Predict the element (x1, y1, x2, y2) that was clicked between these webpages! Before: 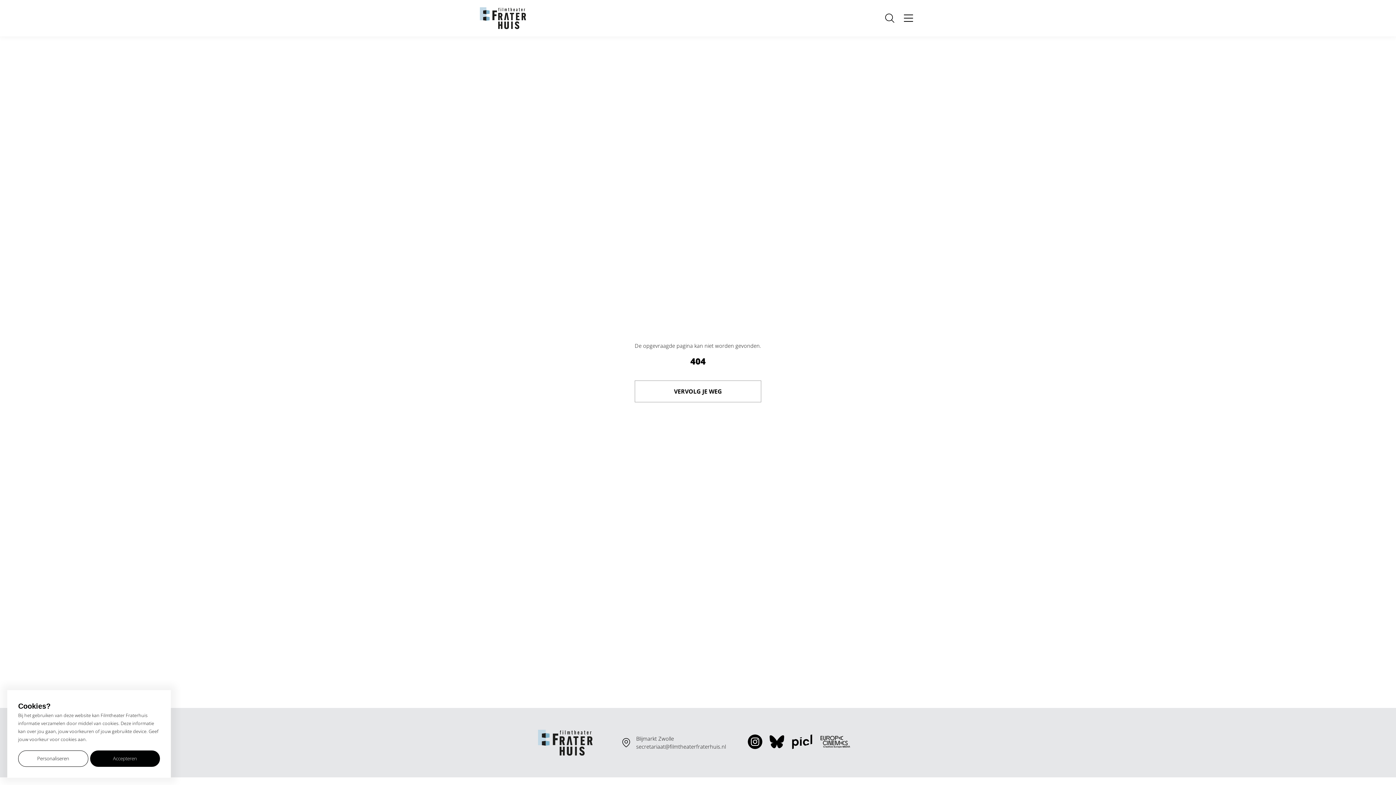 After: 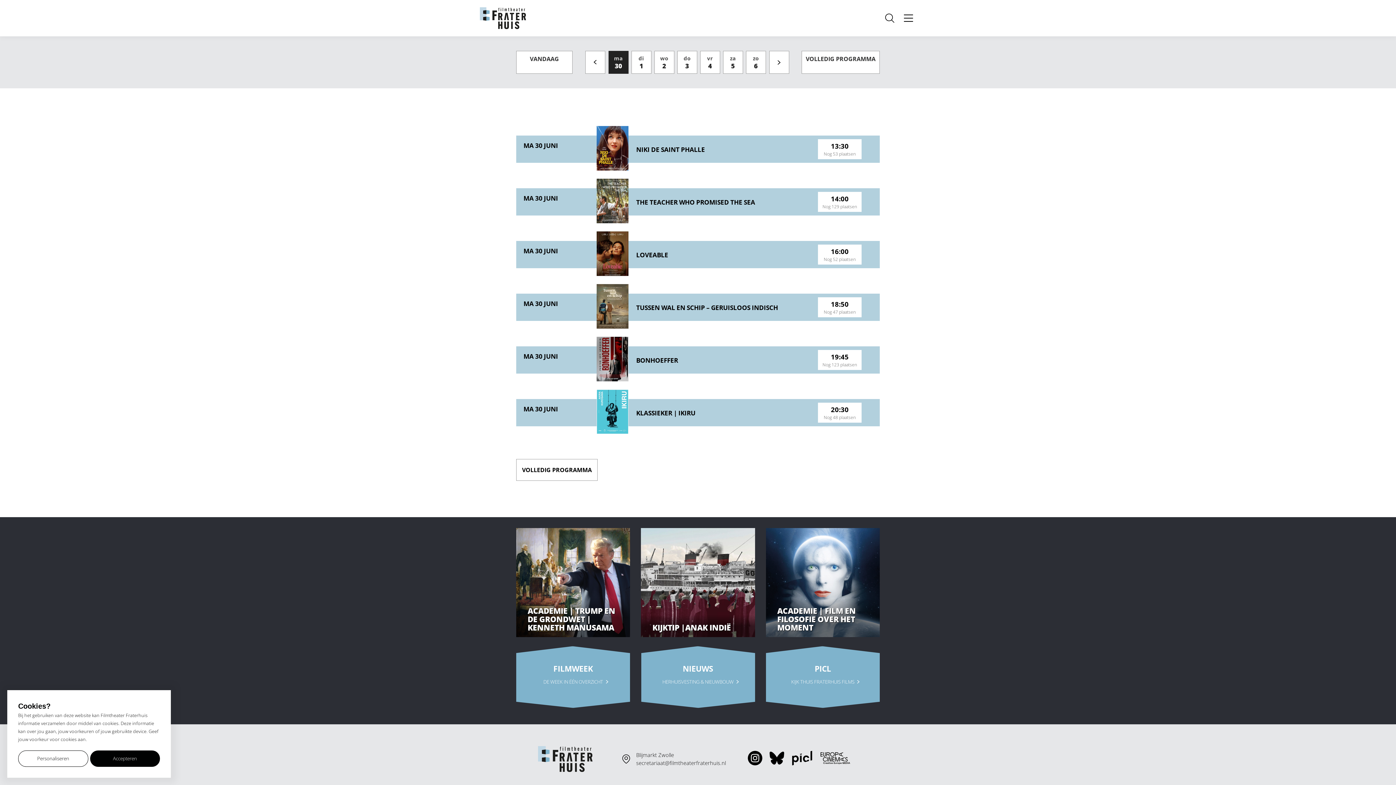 Action: bbox: (538, 730, 592, 755)